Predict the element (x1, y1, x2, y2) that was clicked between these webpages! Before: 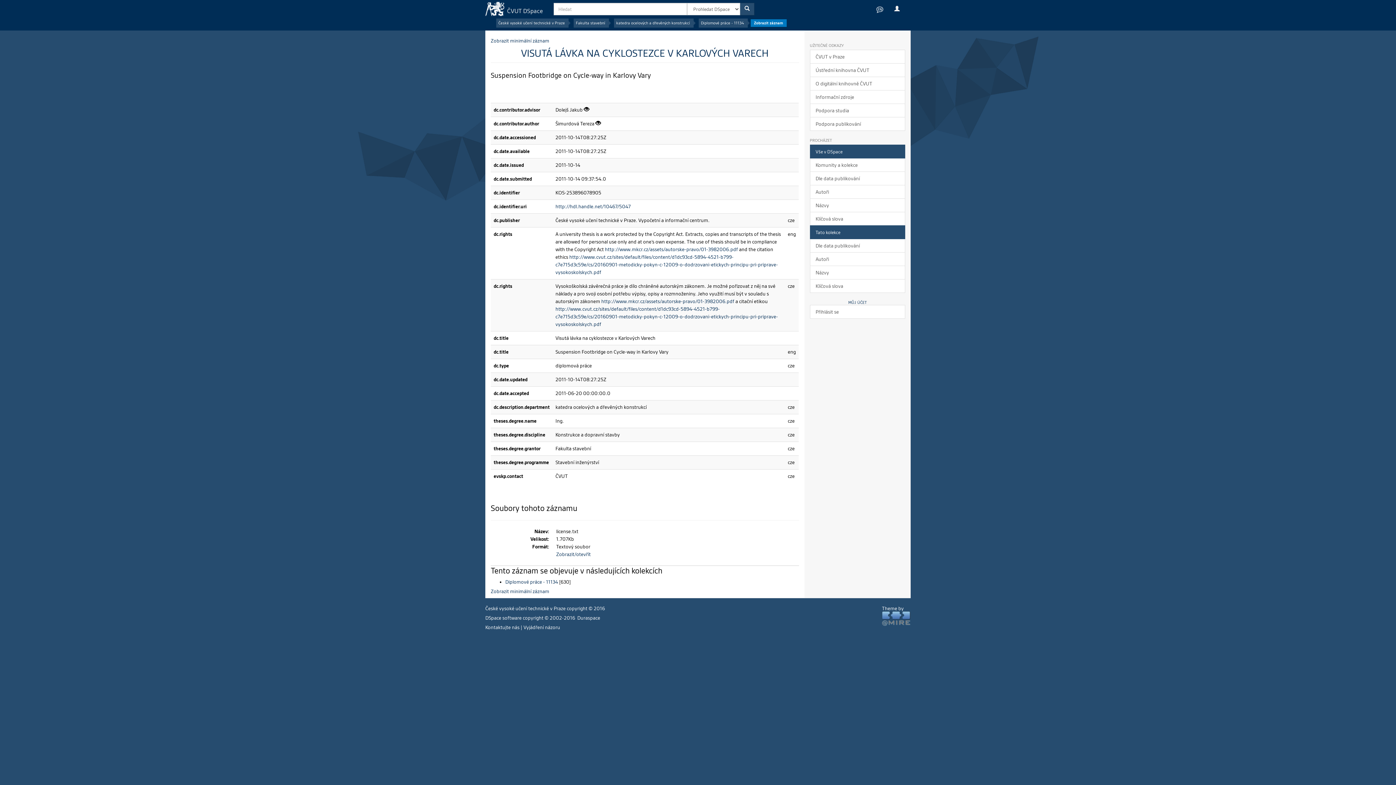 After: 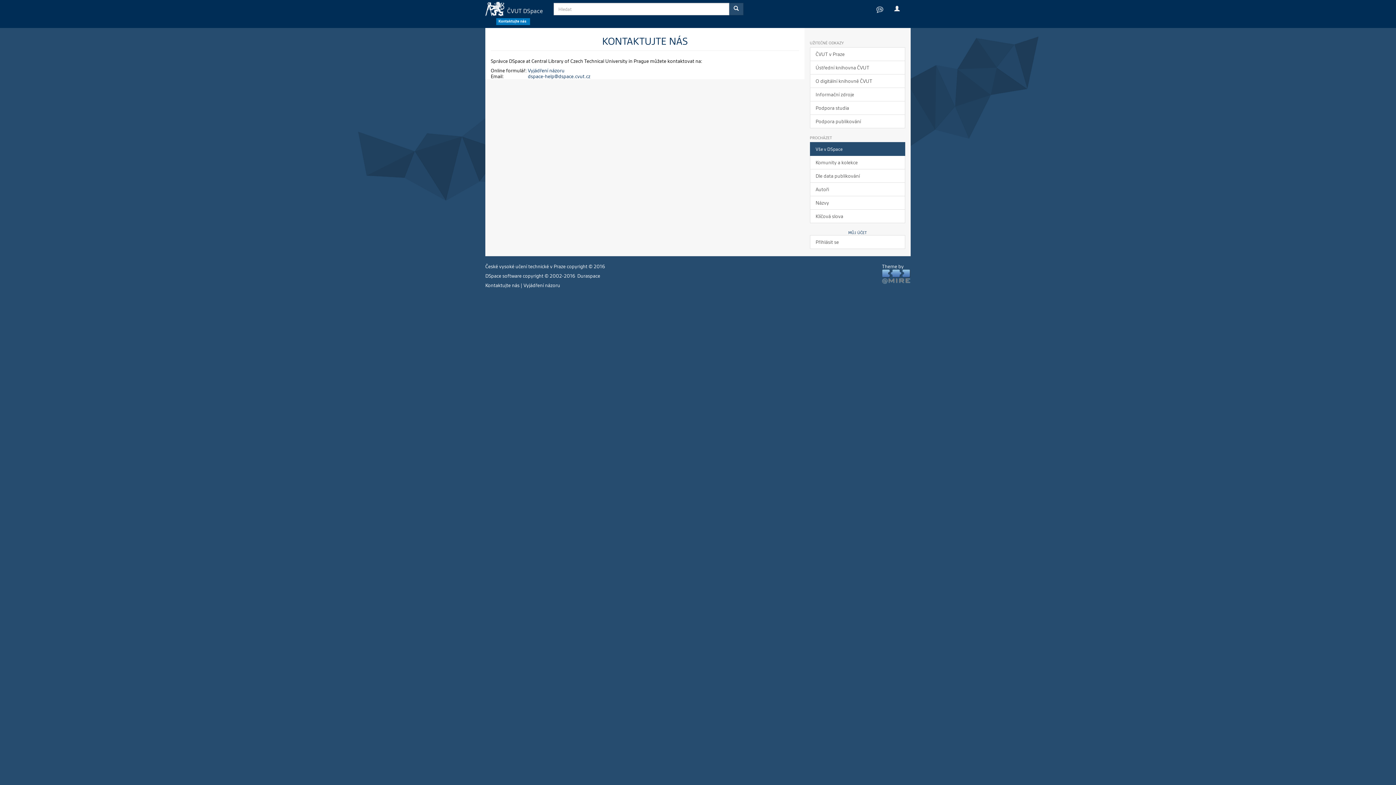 Action: bbox: (485, 624, 519, 630) label: Kontaktujte nás